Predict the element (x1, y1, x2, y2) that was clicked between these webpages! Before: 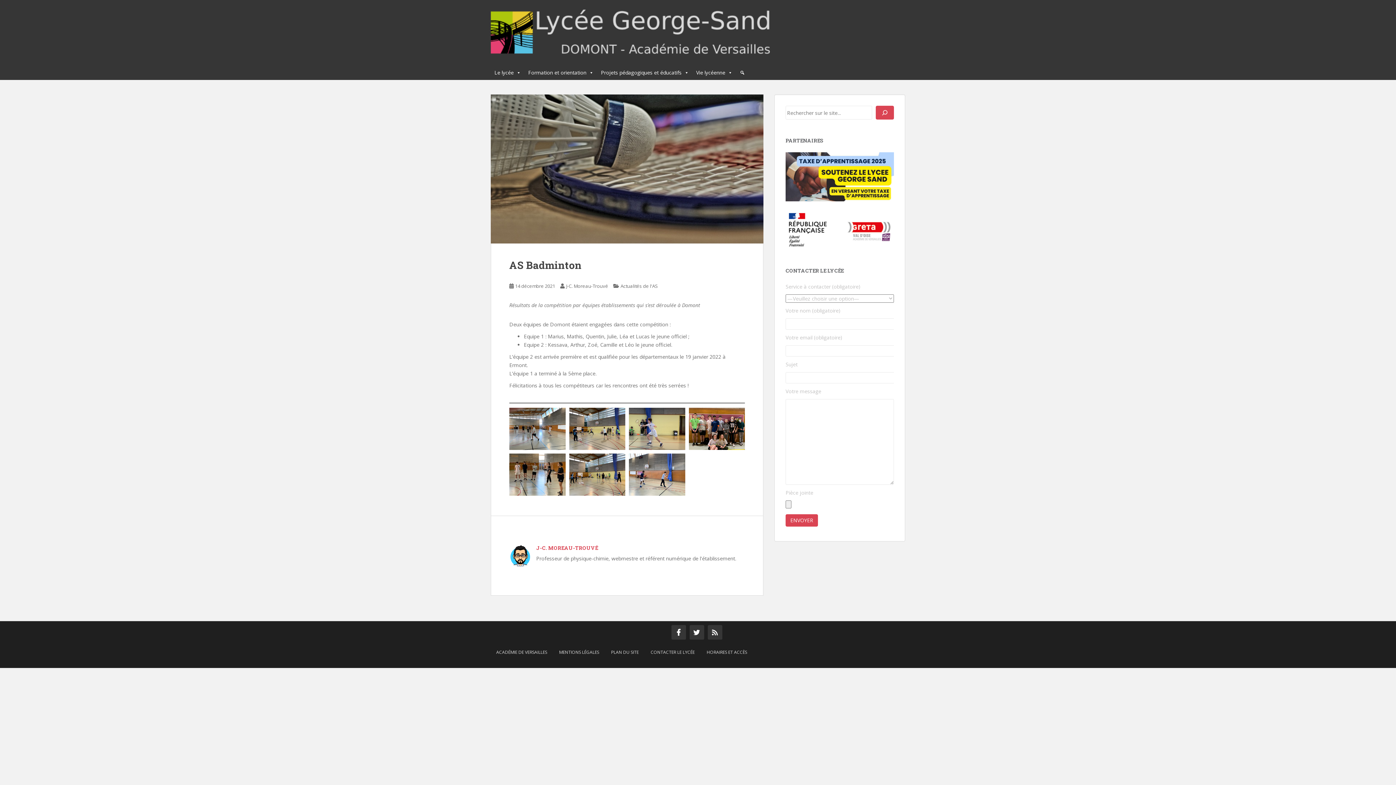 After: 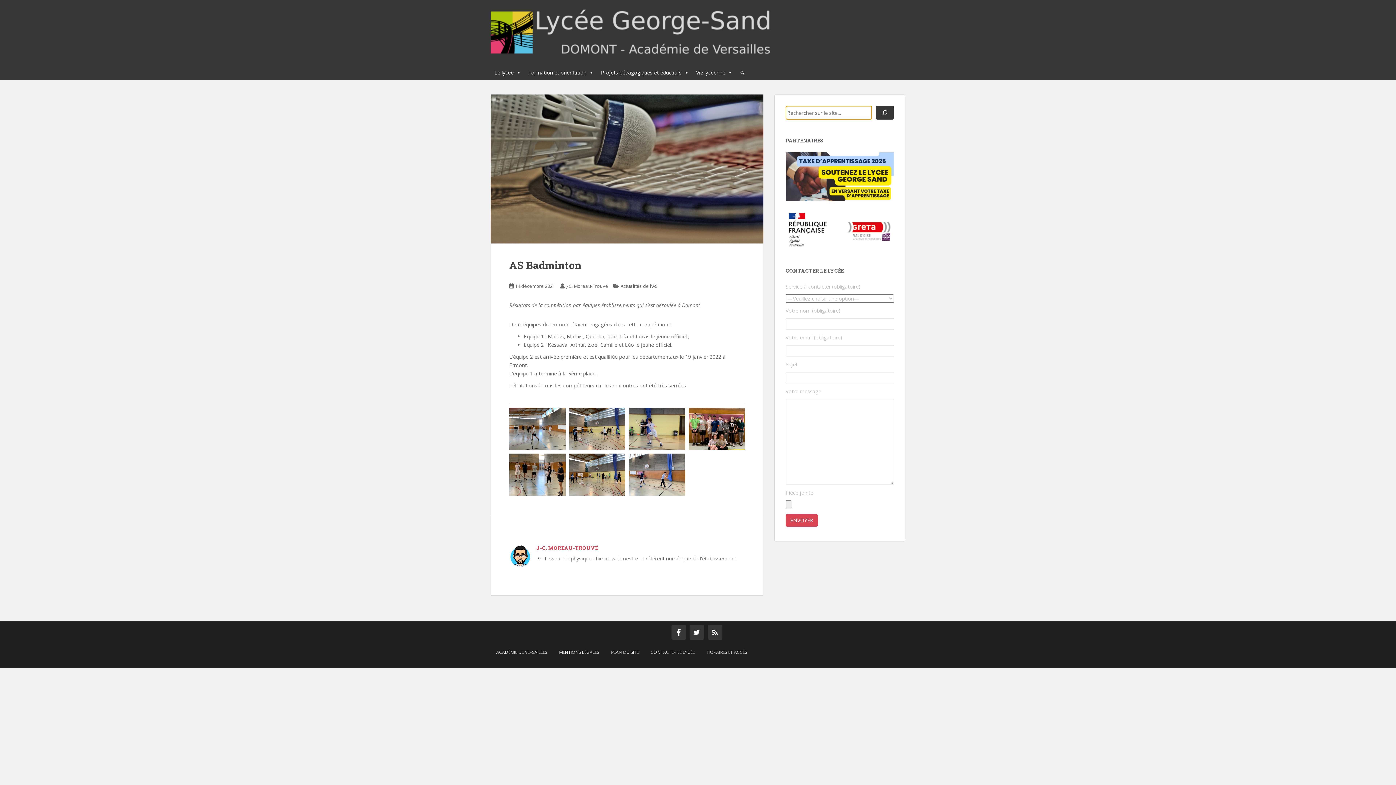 Action: bbox: (876, 105, 894, 119) label: Rechercher